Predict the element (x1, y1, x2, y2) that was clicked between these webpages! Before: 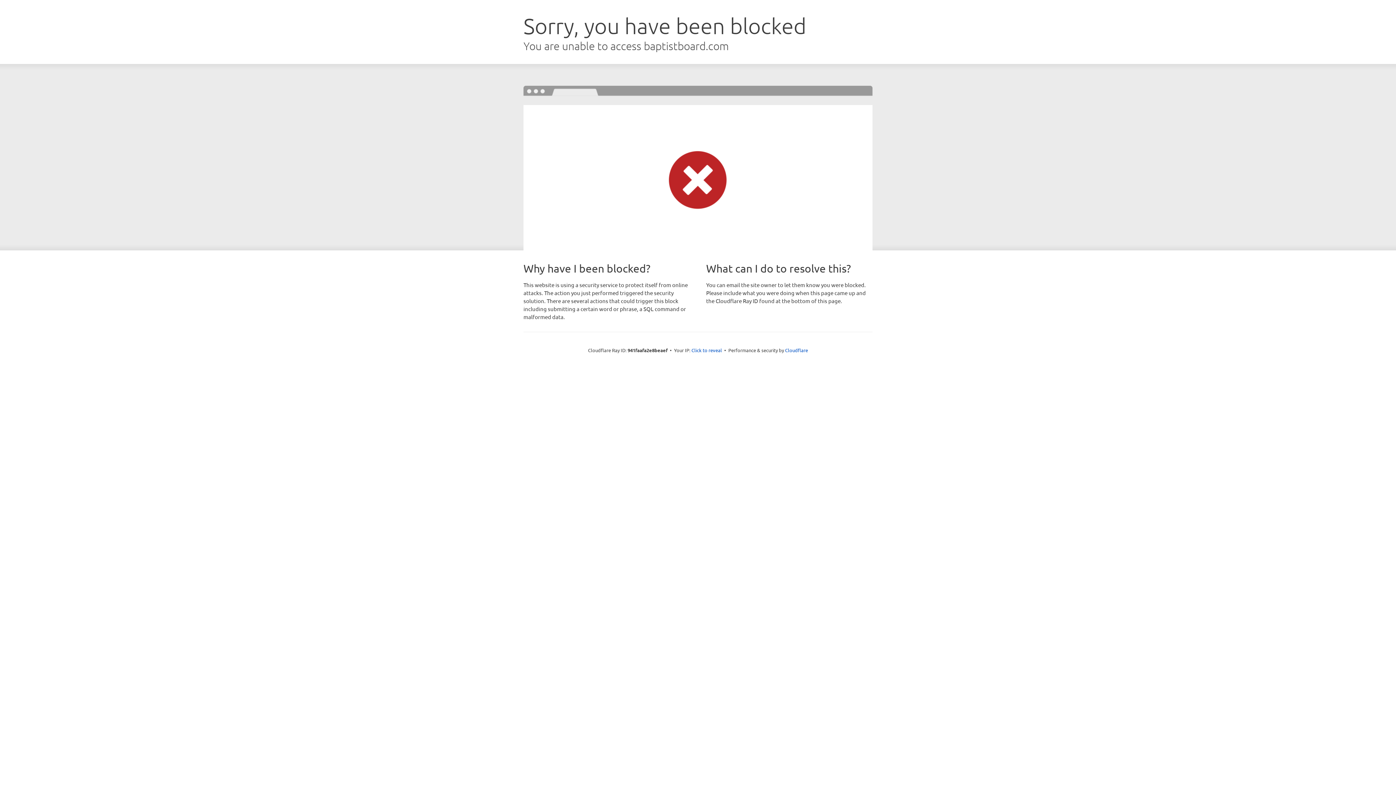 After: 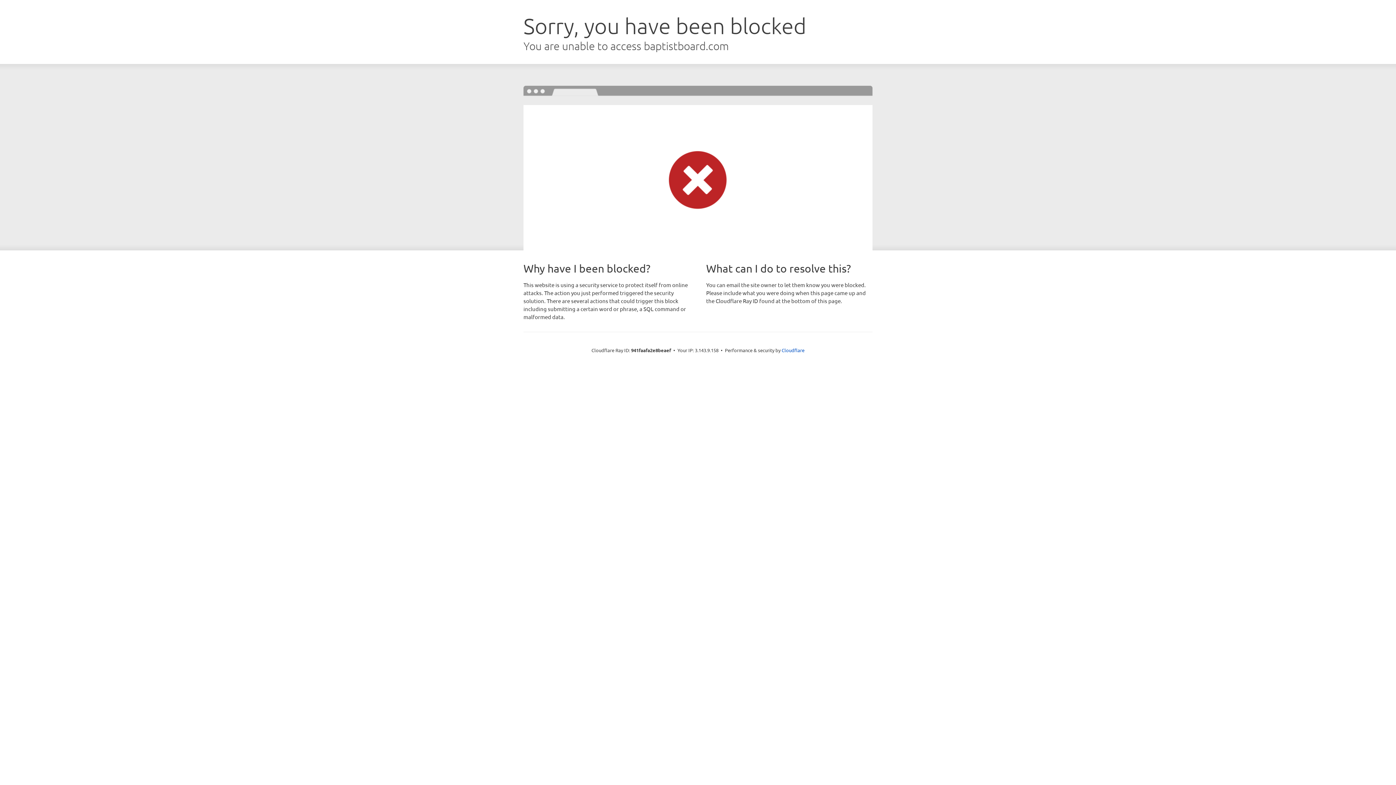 Action: bbox: (691, 346, 722, 353) label: Click to reveal